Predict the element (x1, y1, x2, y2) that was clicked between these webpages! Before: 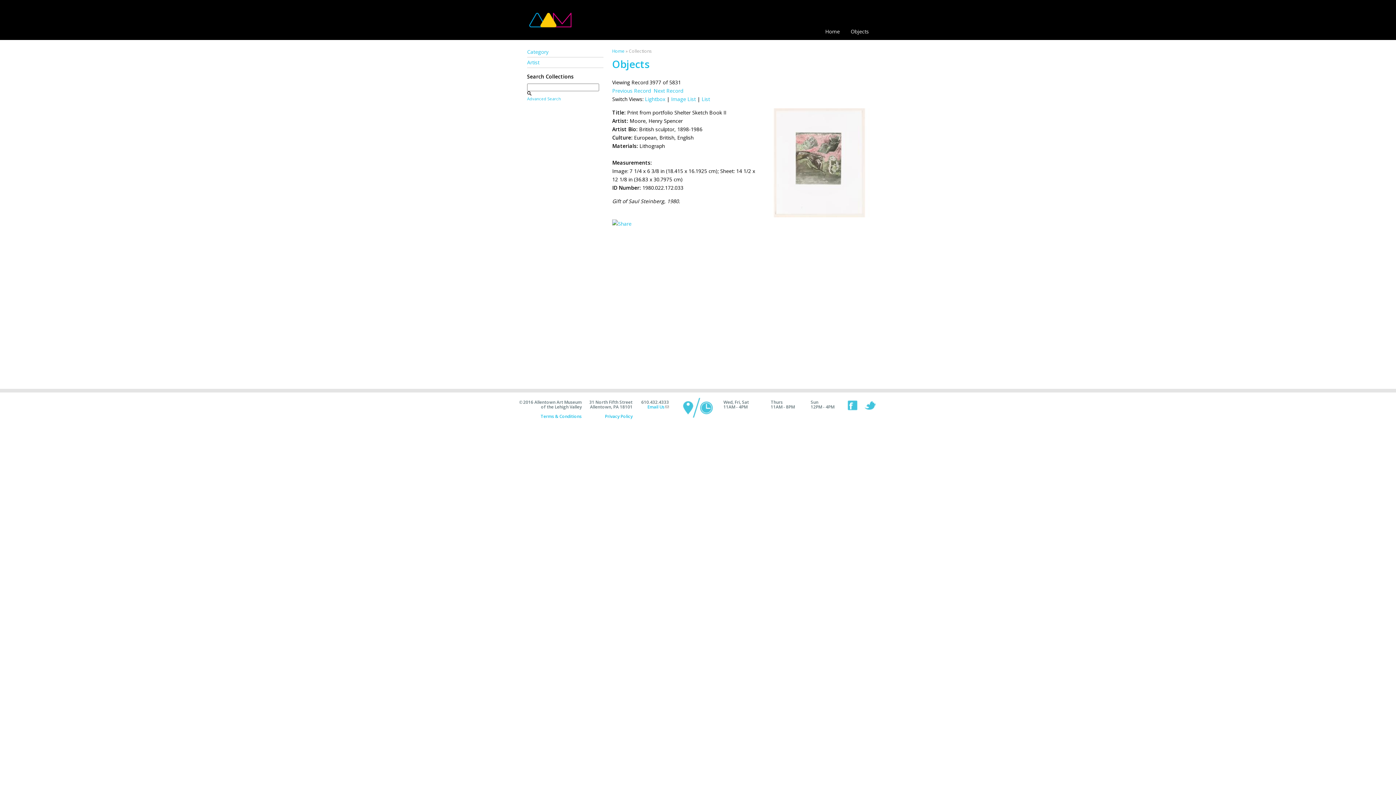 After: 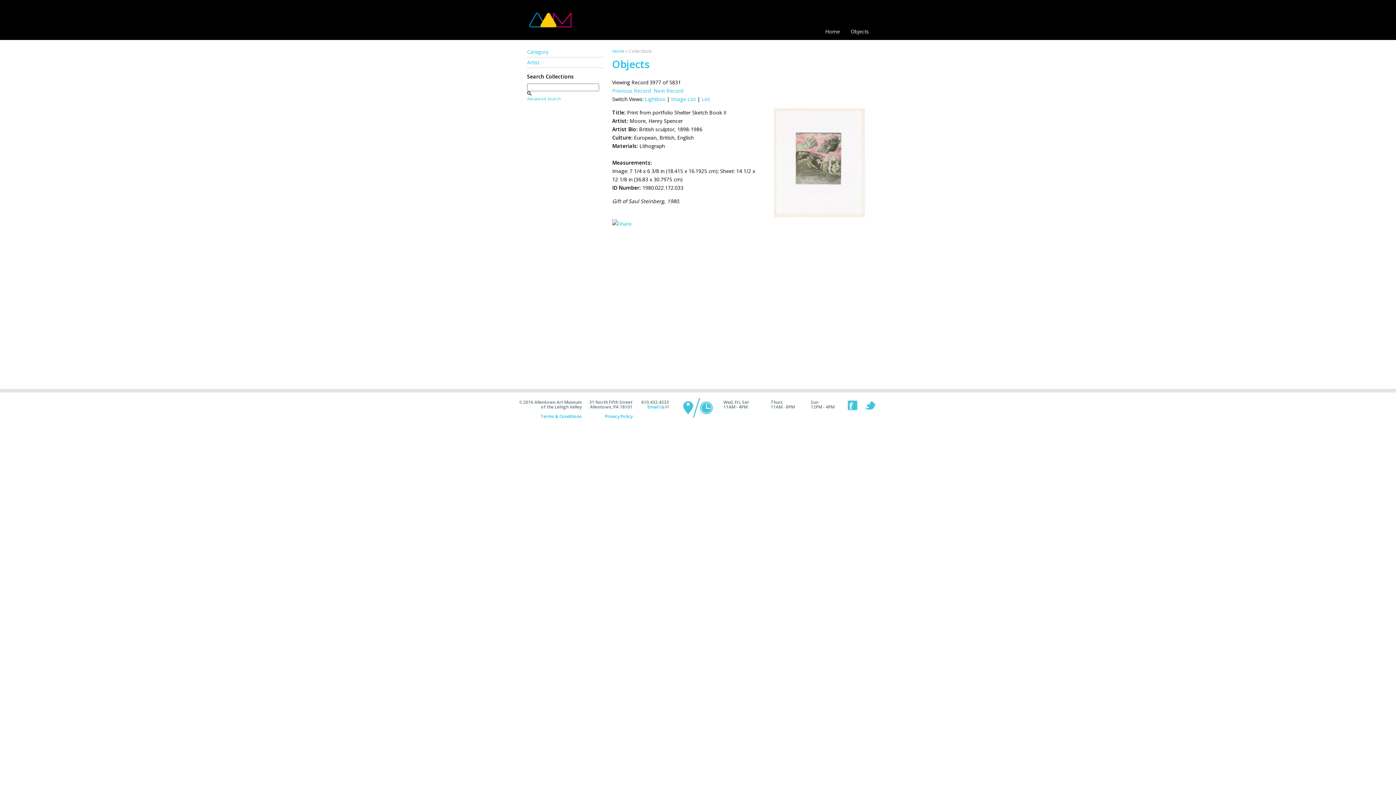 Action: bbox: (843, 406, 861, 412)